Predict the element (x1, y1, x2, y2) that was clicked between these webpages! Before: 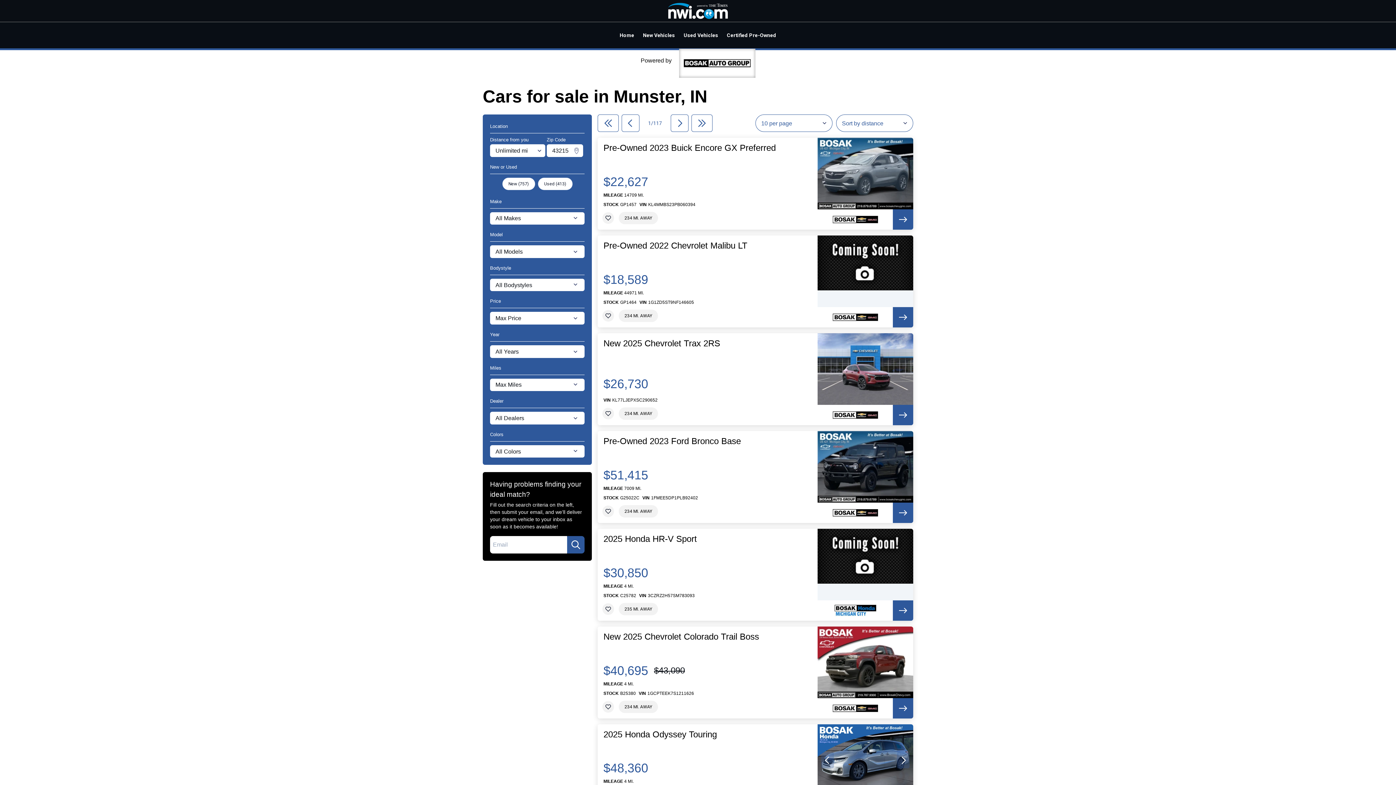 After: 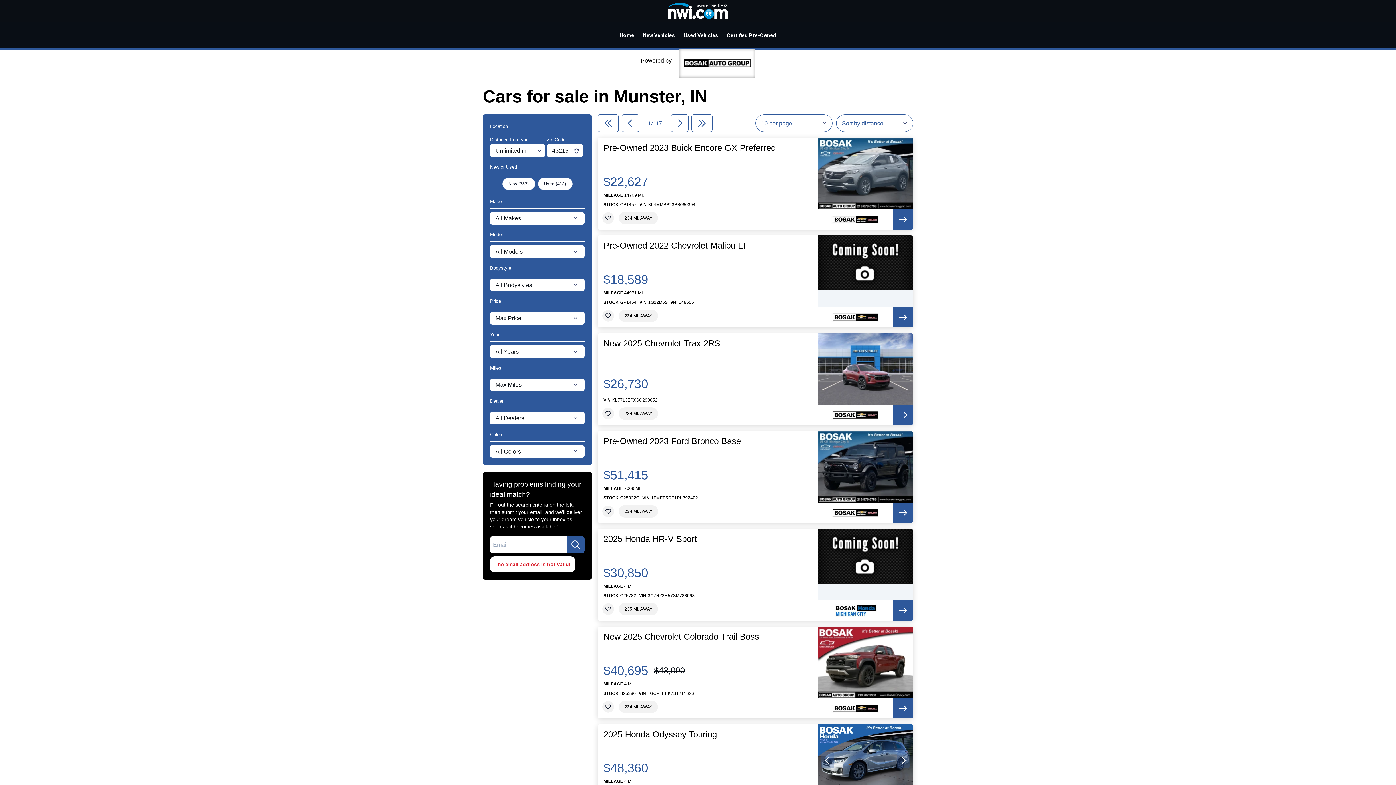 Action: bbox: (567, 536, 584, 553)